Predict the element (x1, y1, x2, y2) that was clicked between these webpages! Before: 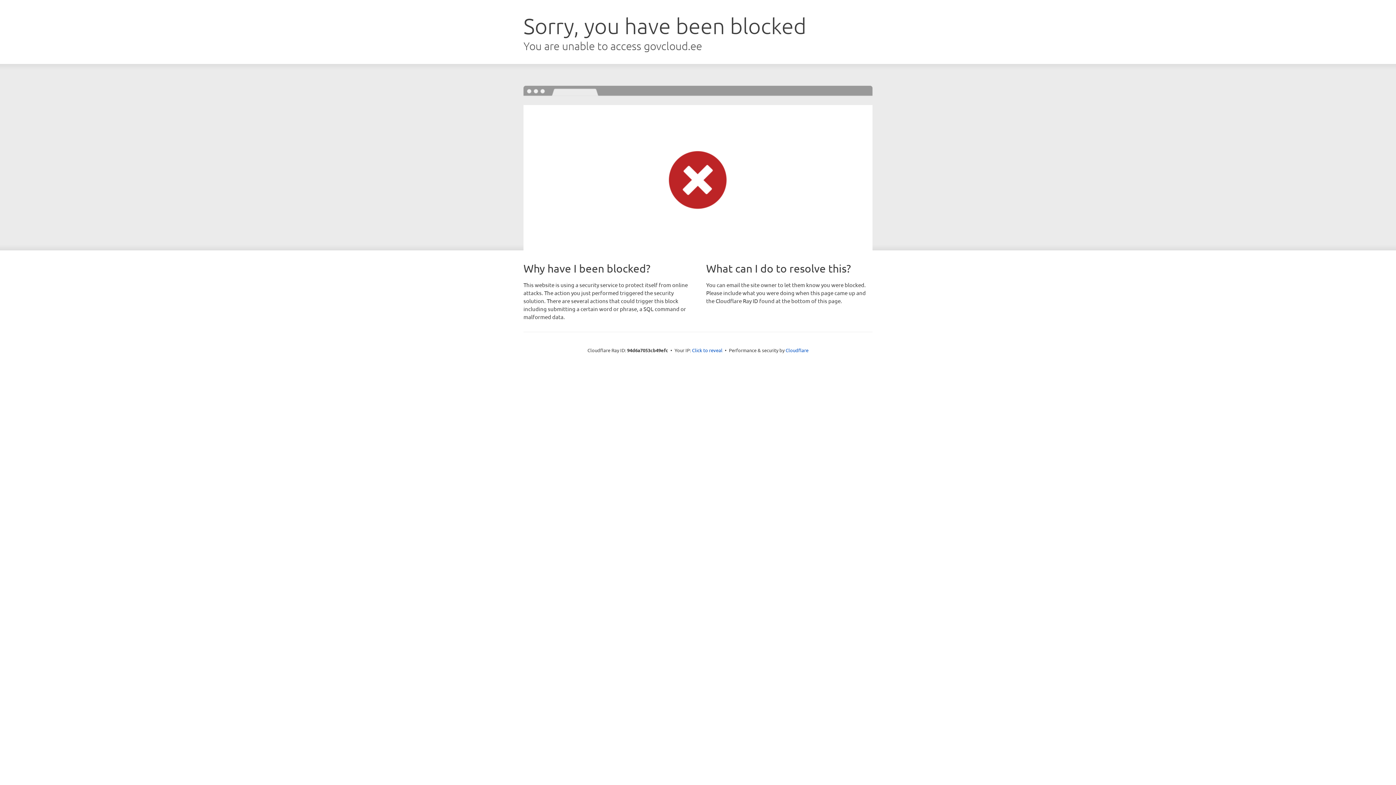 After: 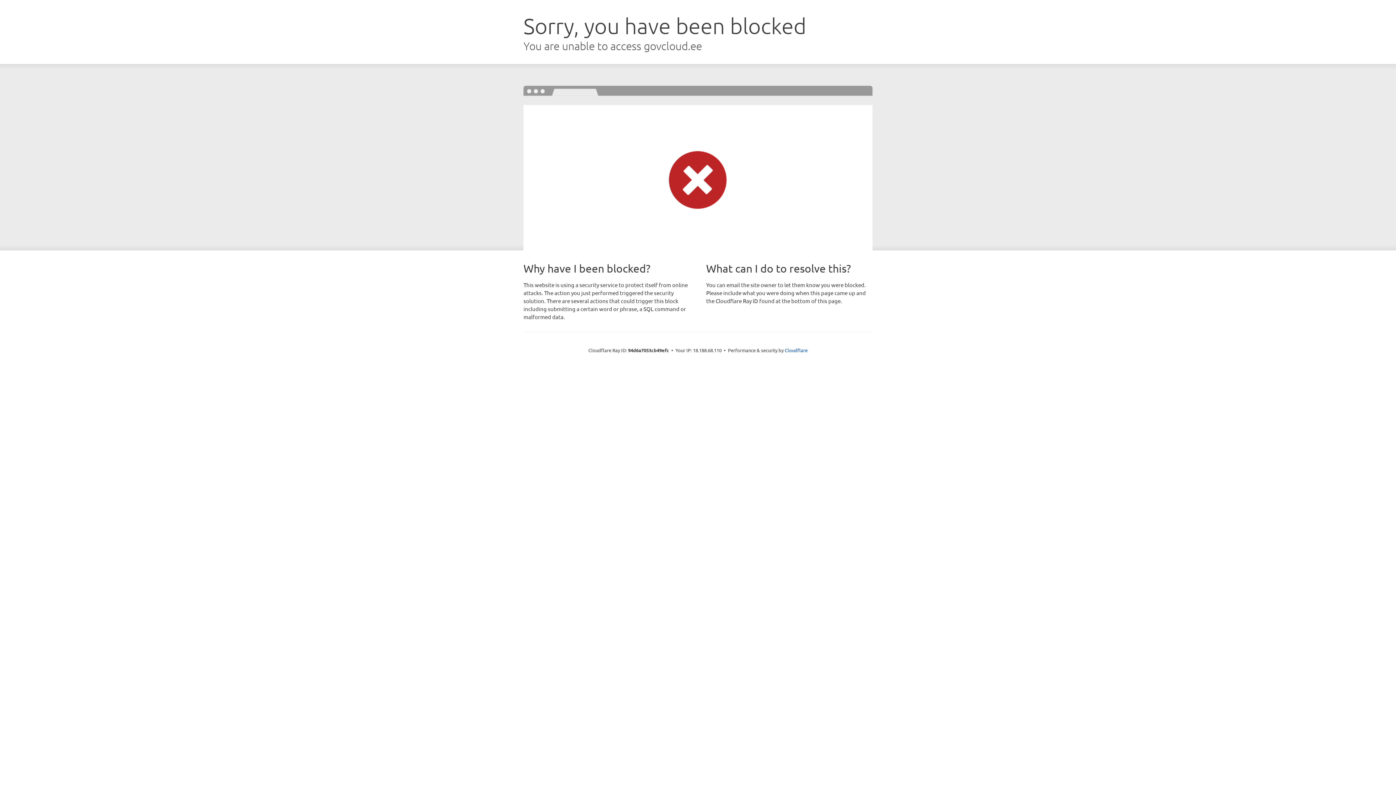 Action: bbox: (692, 346, 722, 353) label: Click to reveal